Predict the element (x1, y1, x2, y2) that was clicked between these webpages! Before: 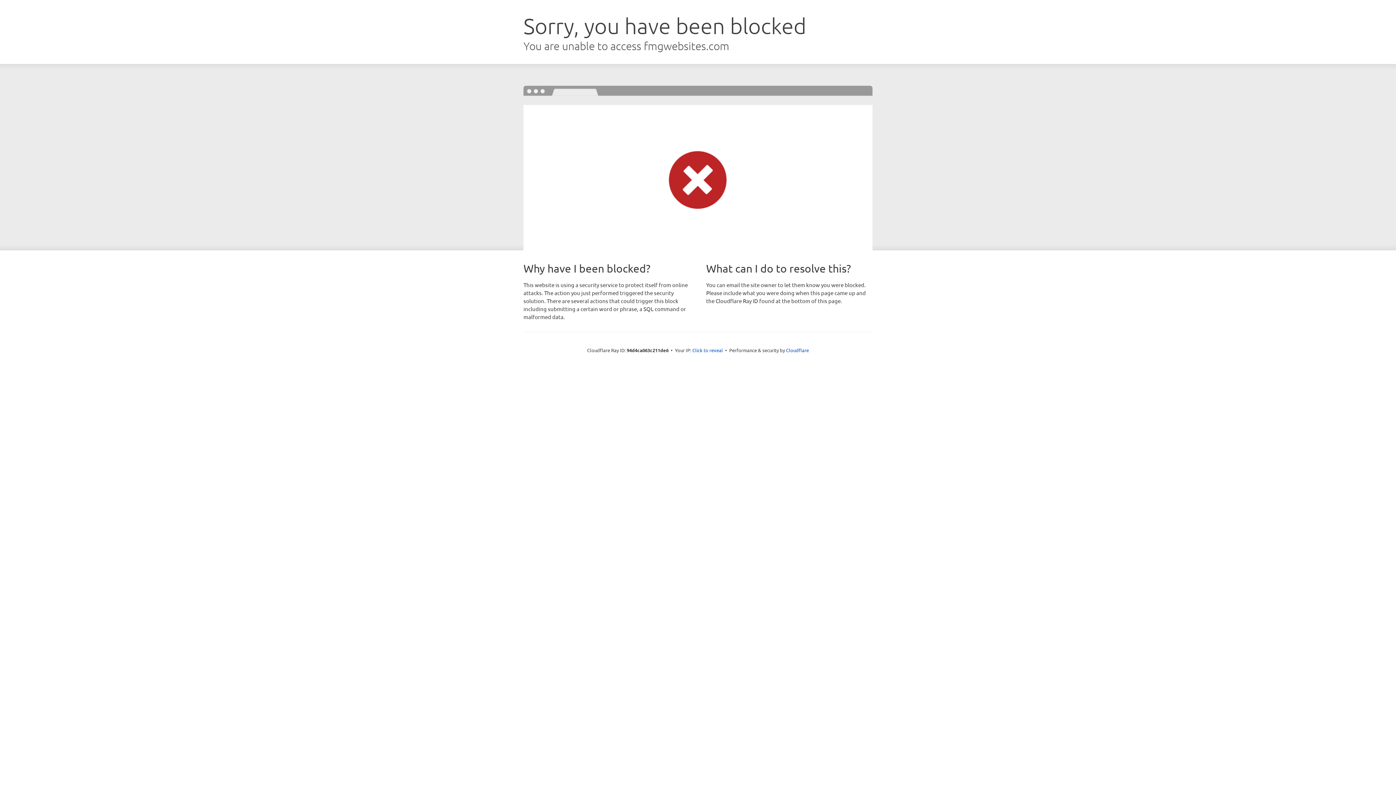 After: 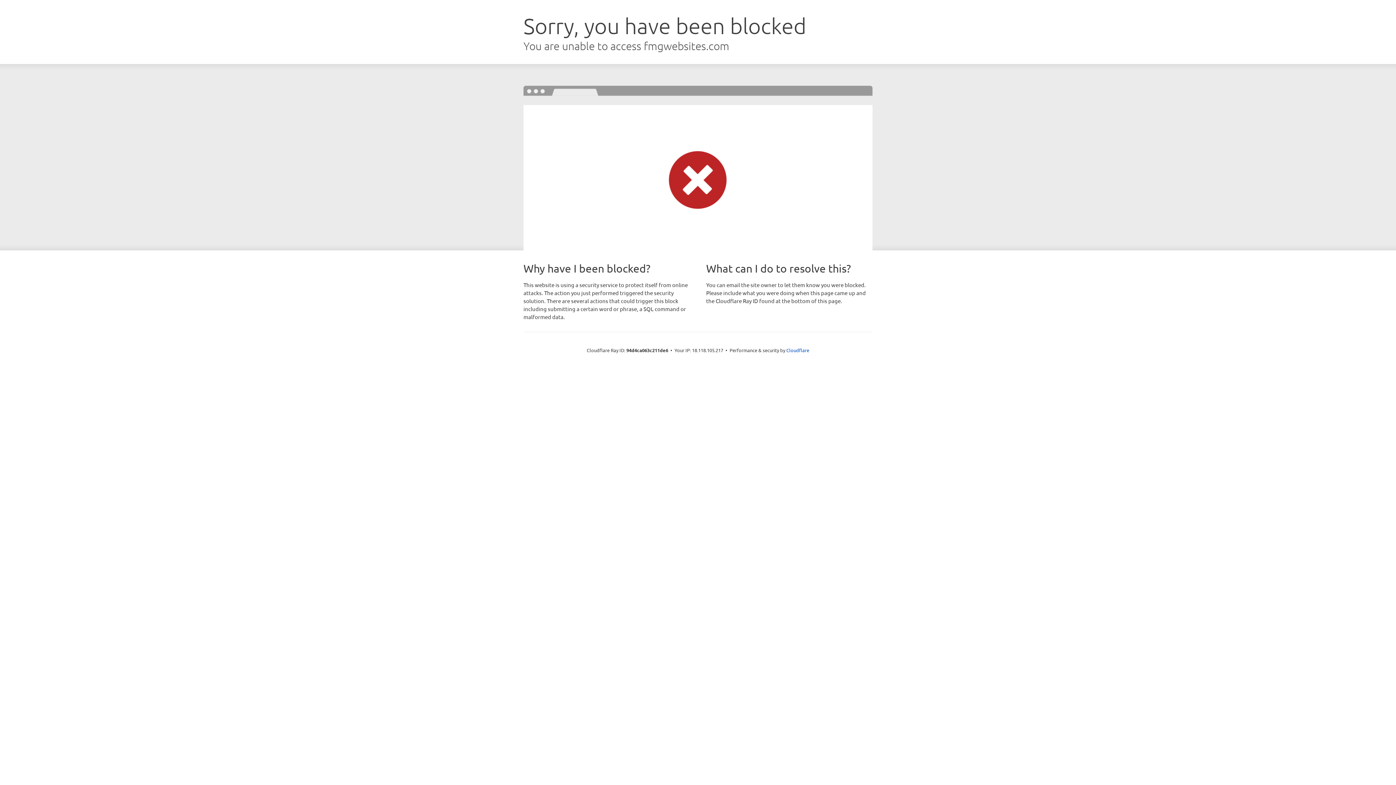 Action: bbox: (692, 346, 723, 353) label: Click to reveal